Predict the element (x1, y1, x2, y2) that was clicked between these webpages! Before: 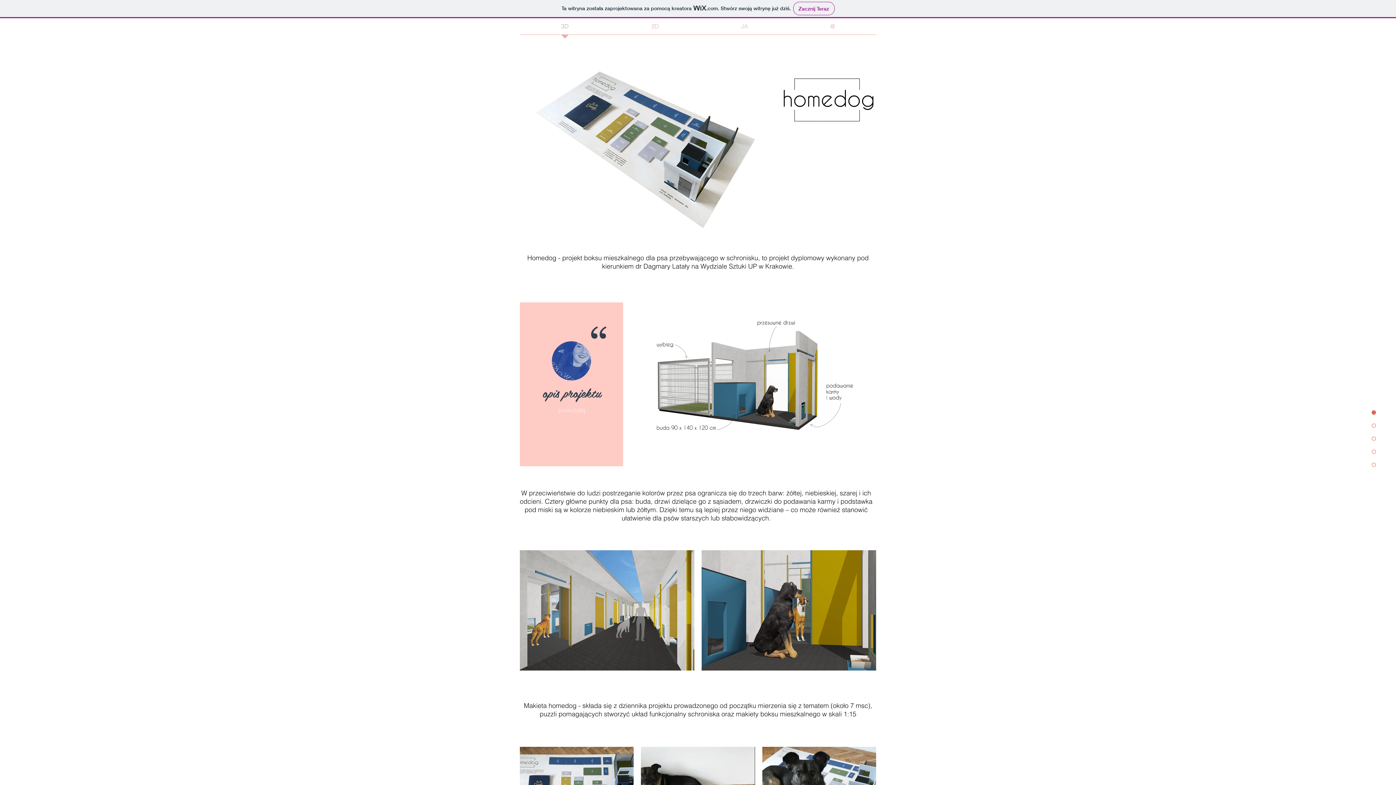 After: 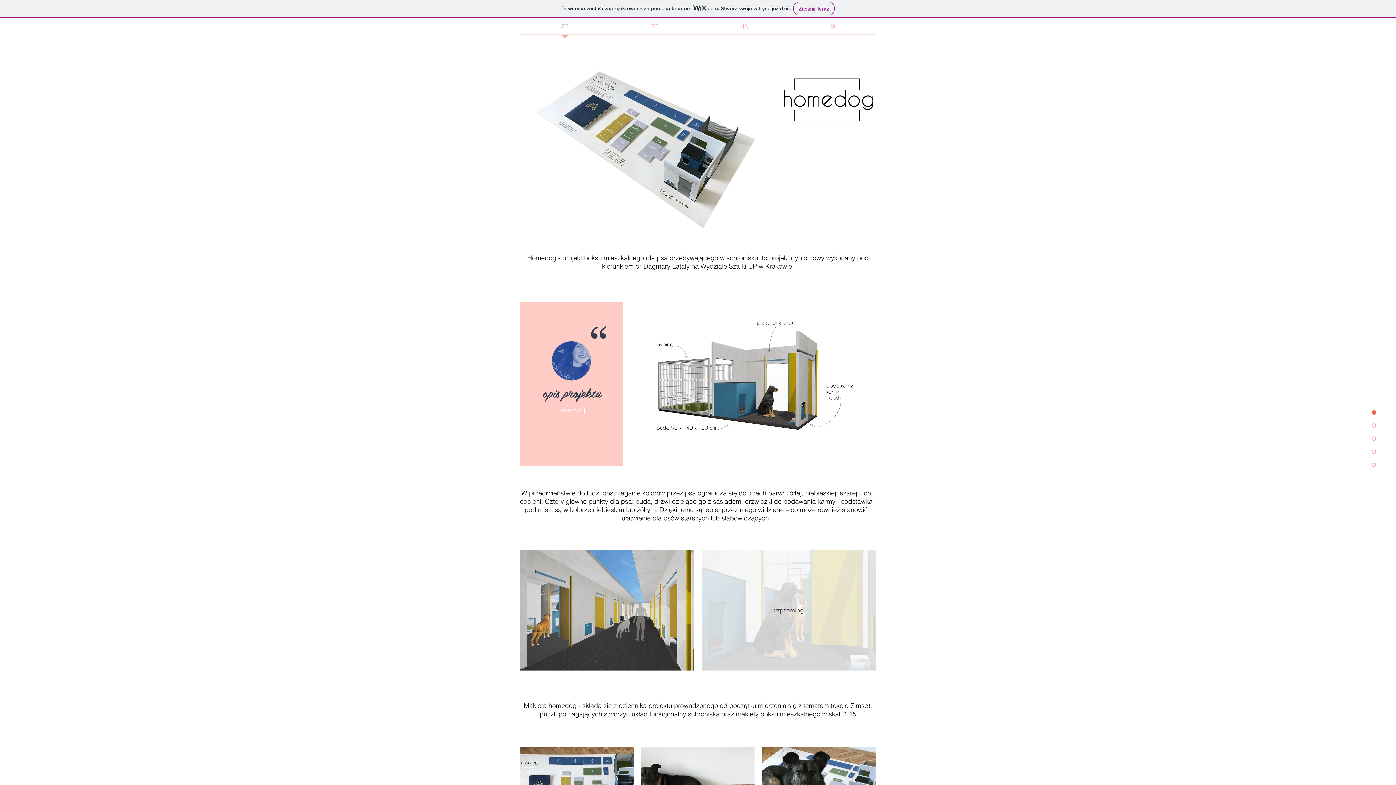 Action: label: 2zpsemjpg bbox: (701, 550, 876, 670)